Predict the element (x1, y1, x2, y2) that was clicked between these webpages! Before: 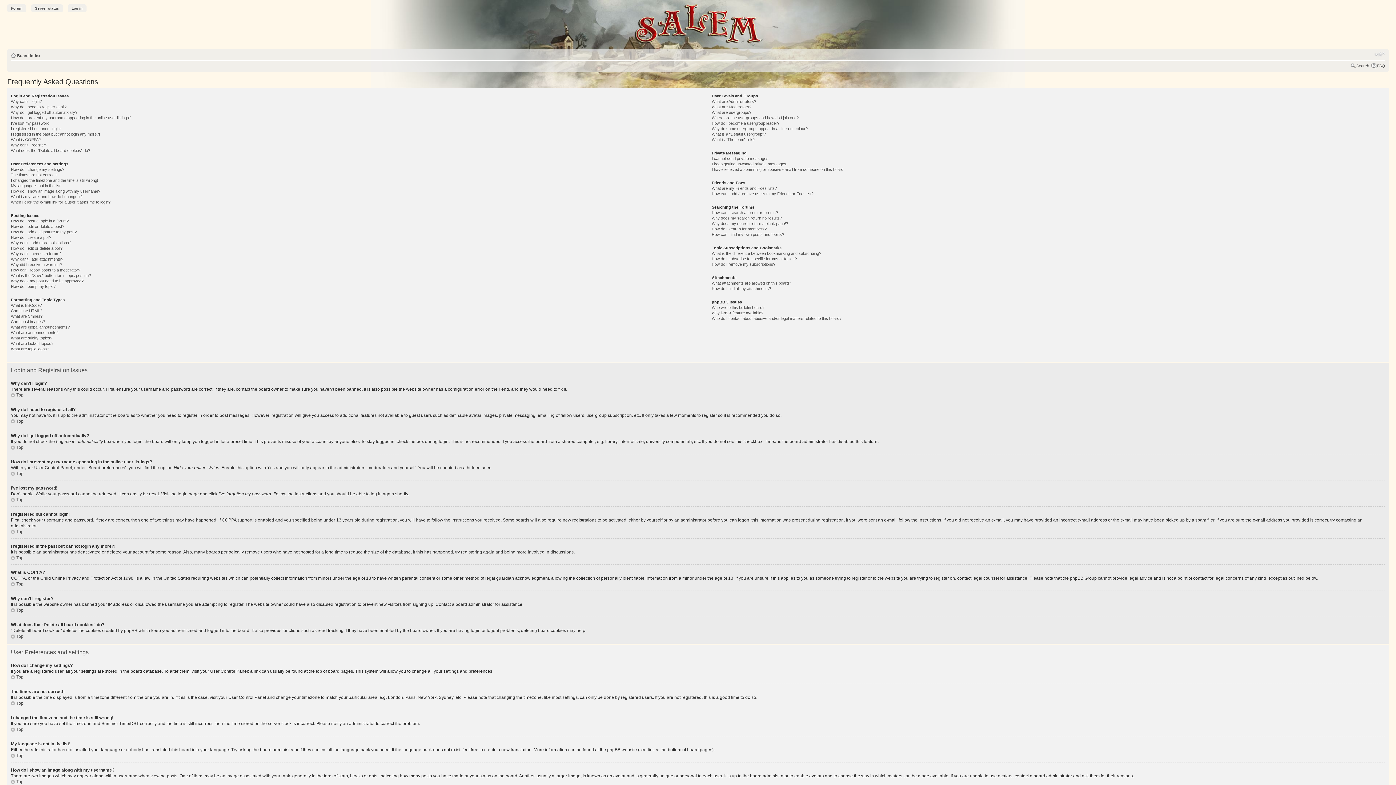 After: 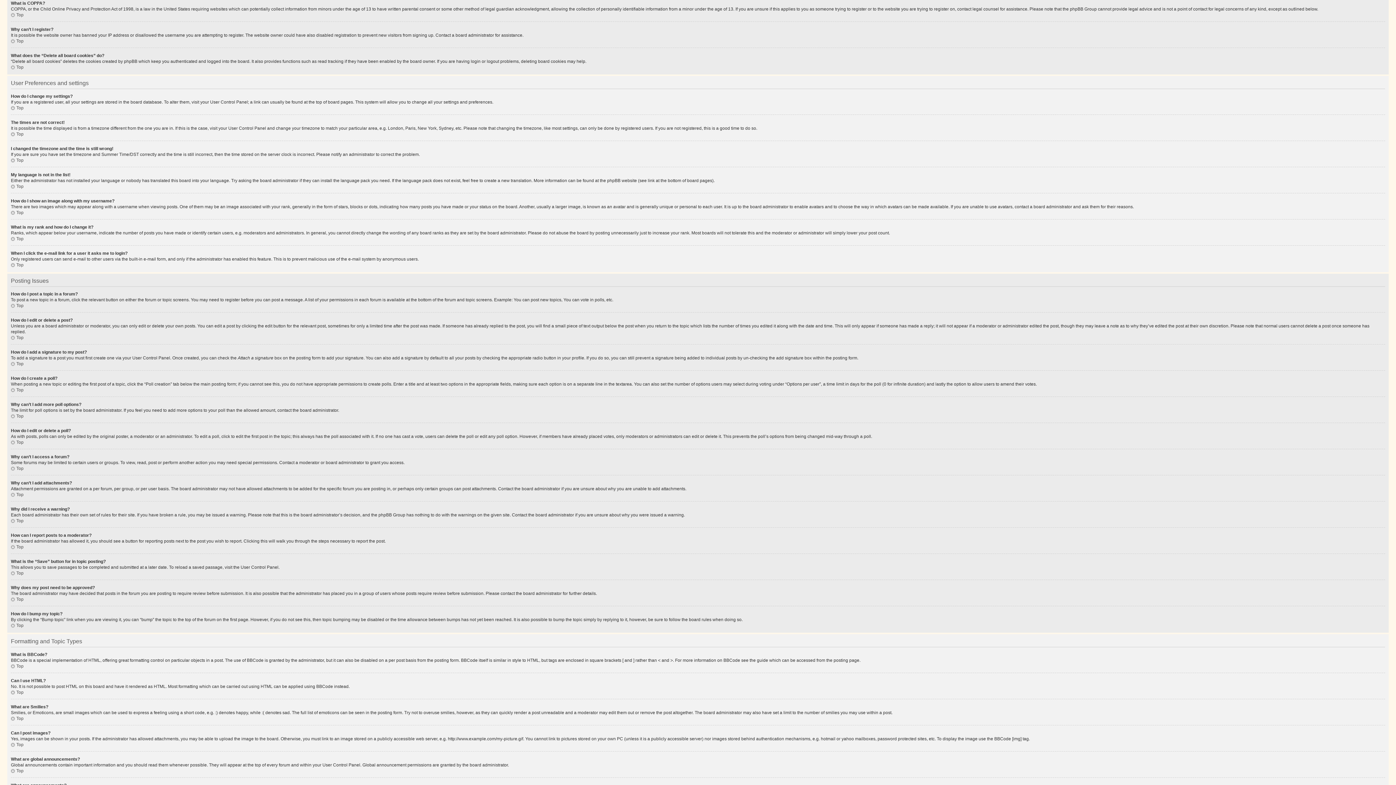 Action: label: What is COPPA? bbox: (10, 137, 40, 141)